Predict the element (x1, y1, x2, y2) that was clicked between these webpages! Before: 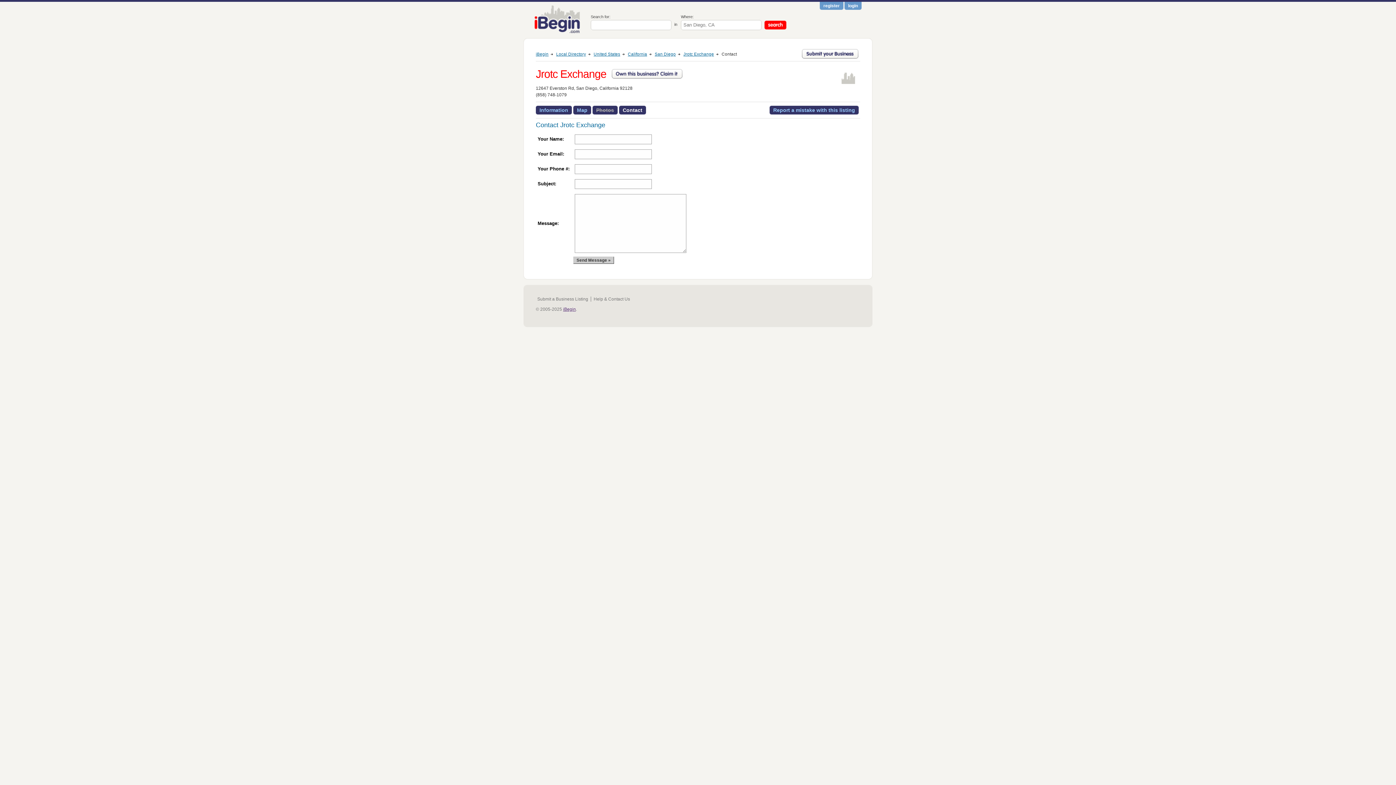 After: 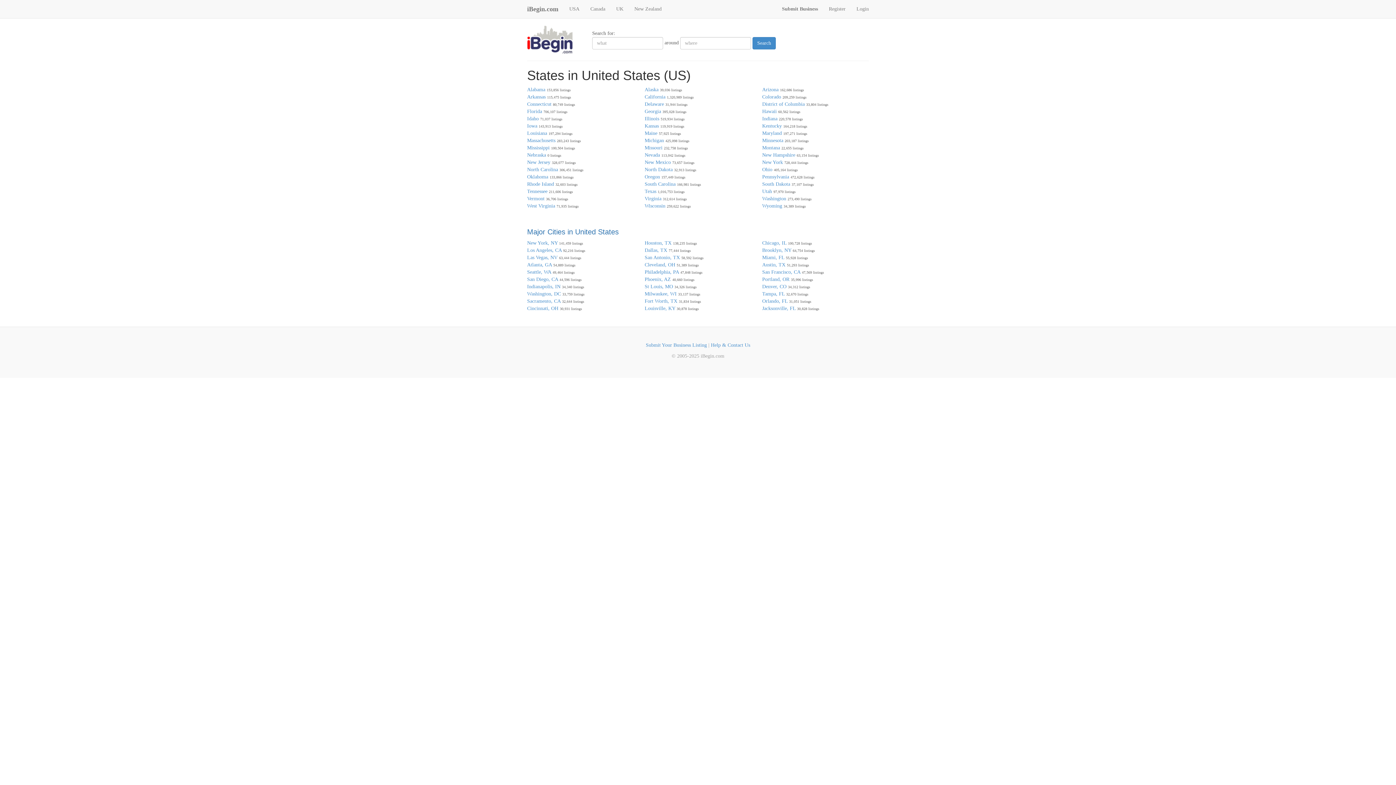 Action: label: United States bbox: (593, 52, 620, 56)